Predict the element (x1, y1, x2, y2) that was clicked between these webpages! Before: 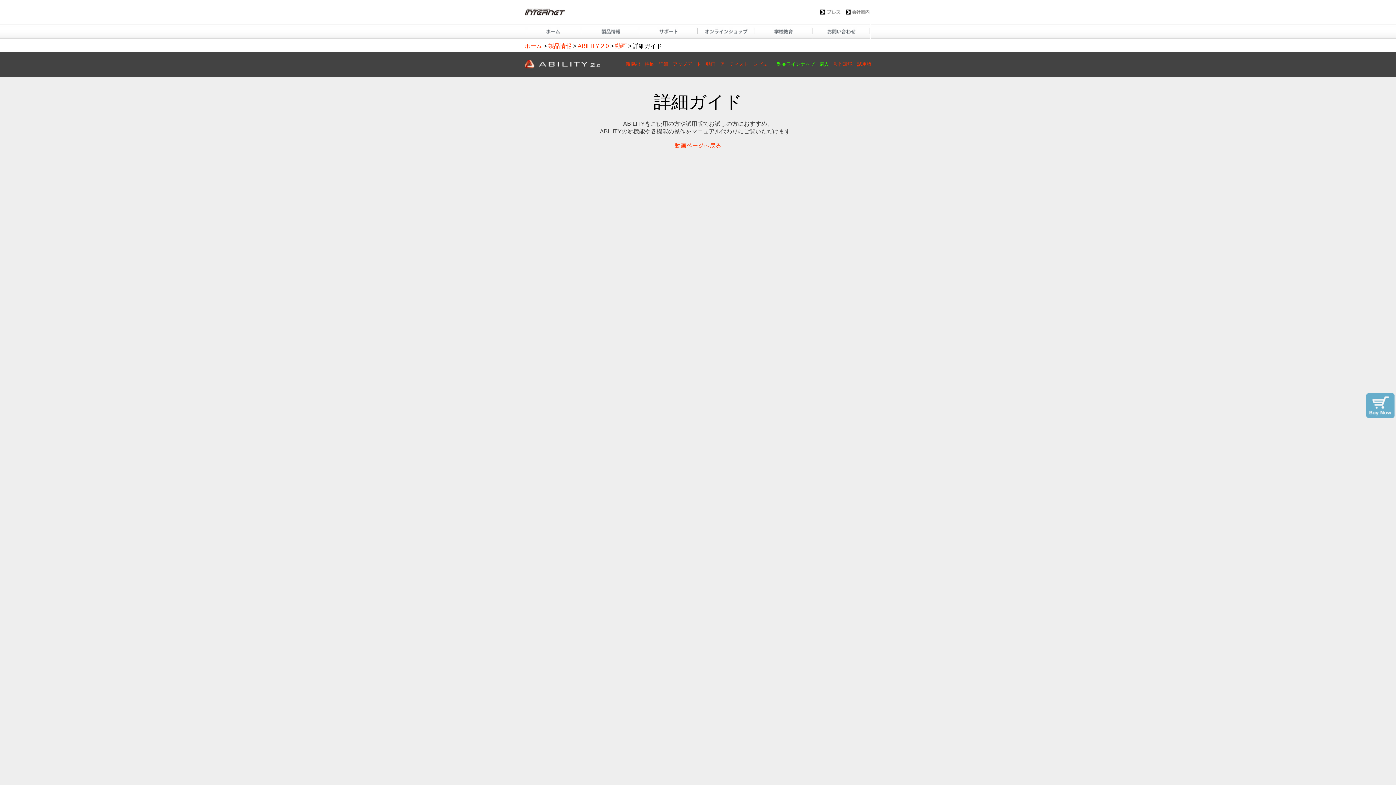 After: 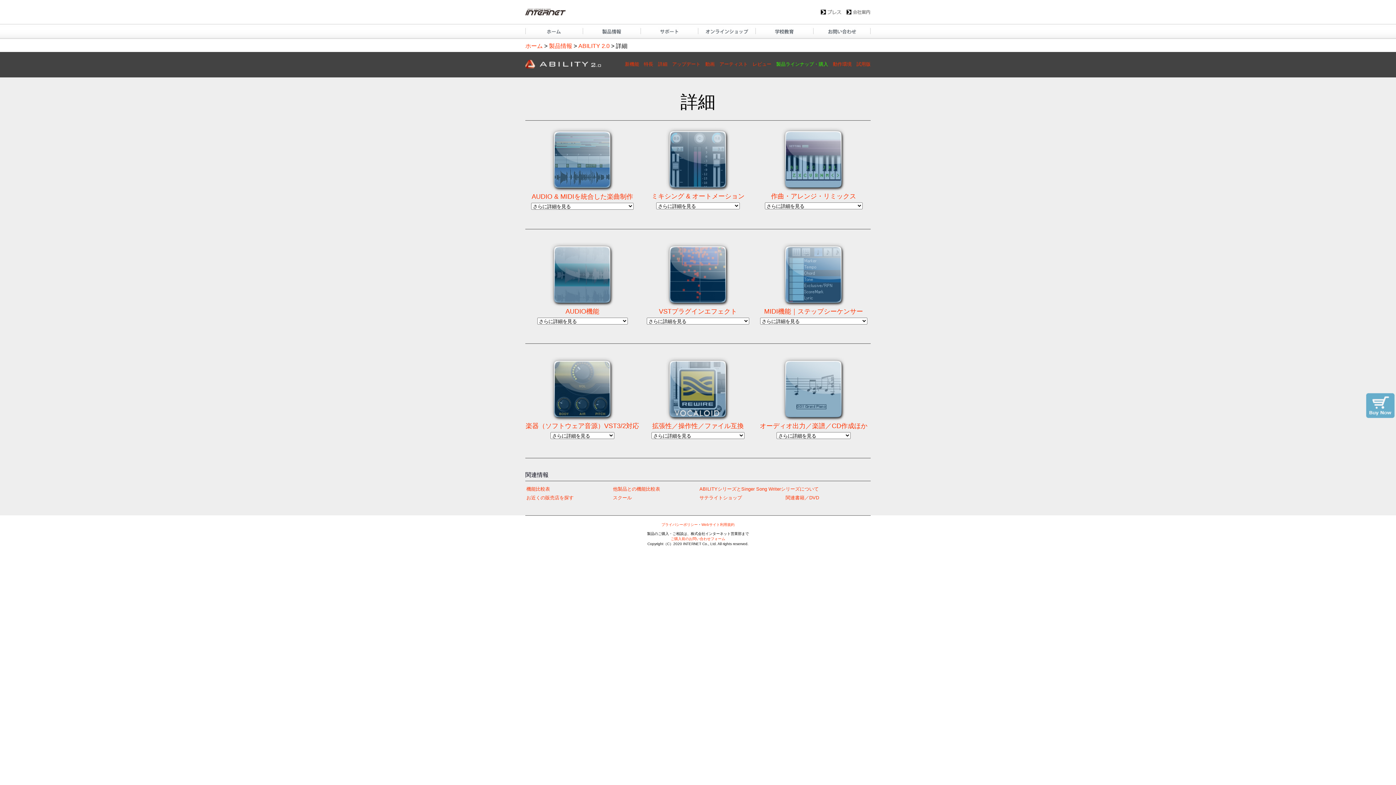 Action: bbox: (658, 61, 668, 66) label: 詳細